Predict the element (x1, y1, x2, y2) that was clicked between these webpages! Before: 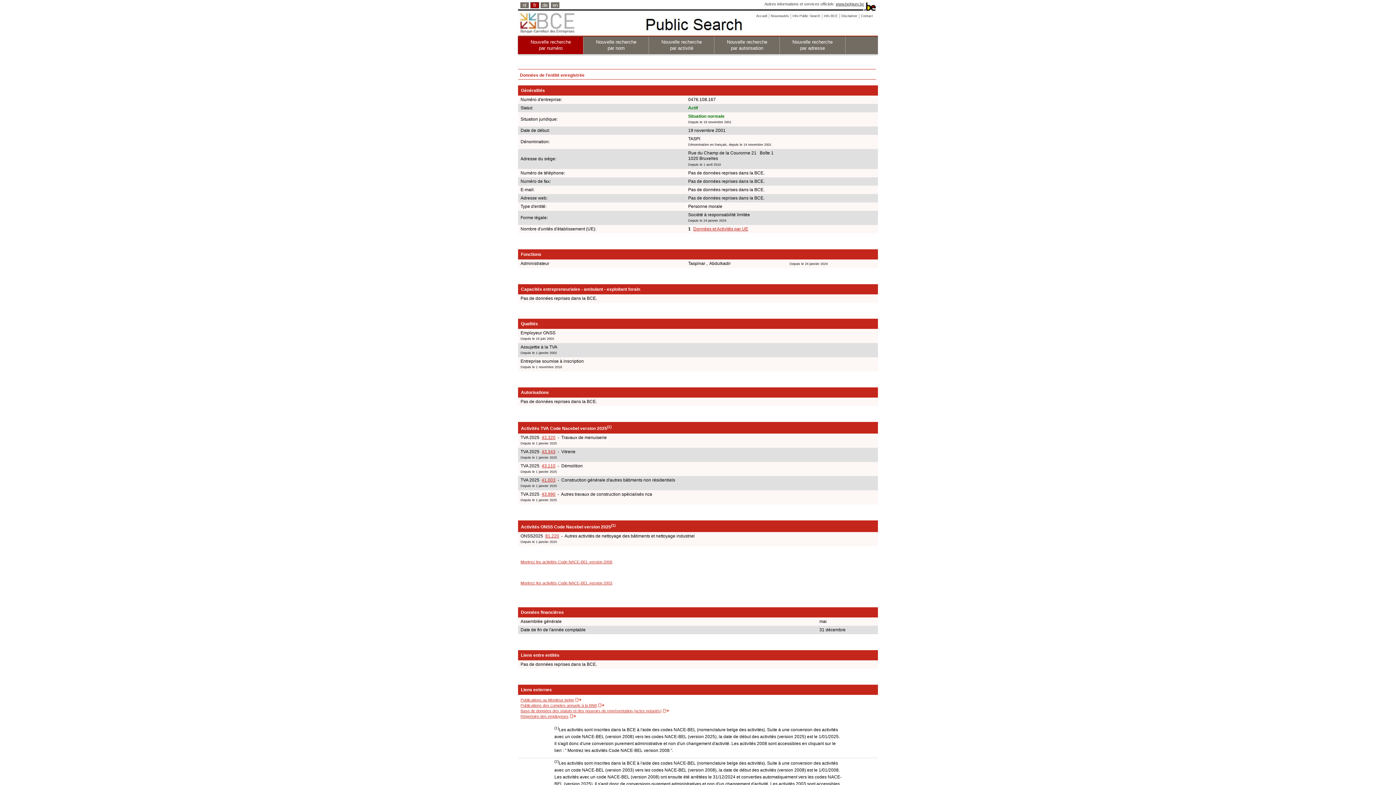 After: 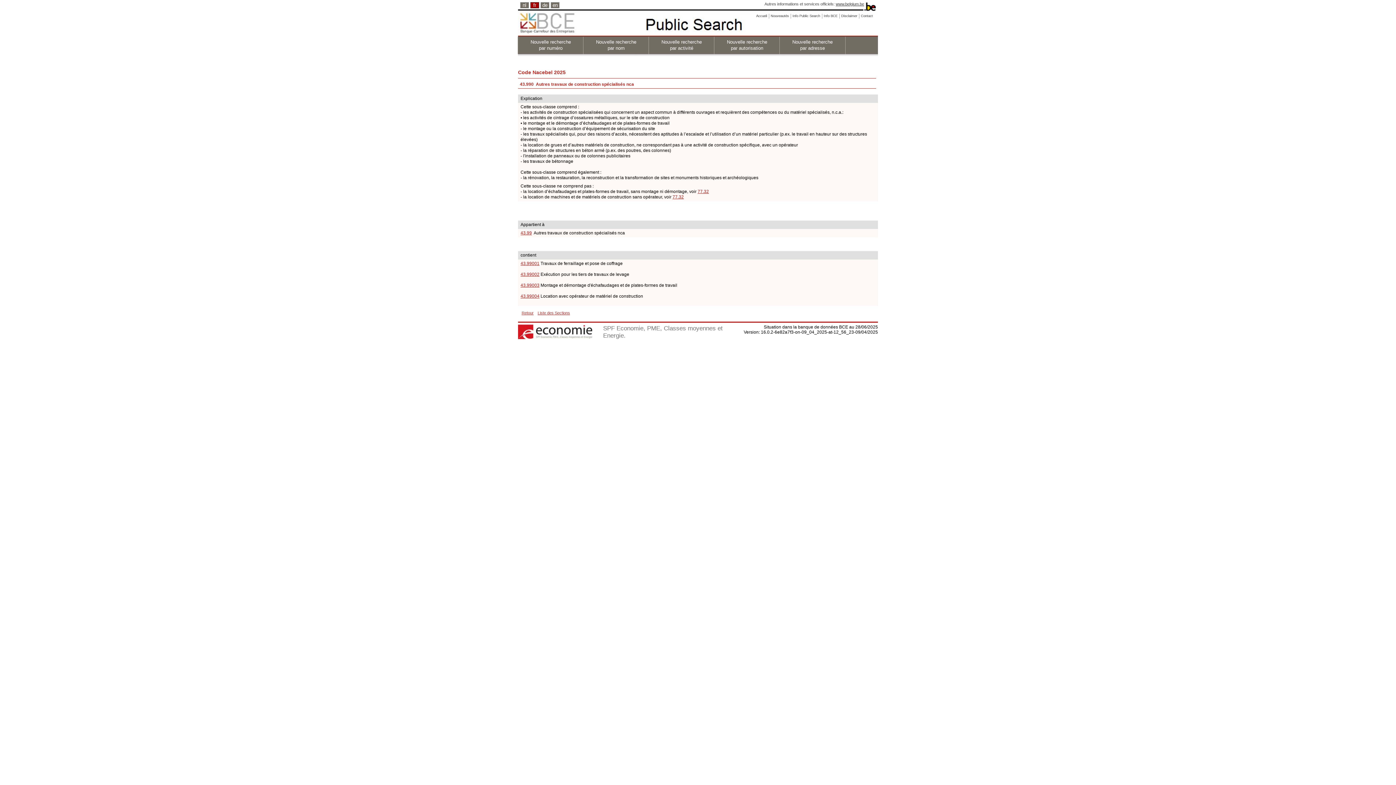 Action: bbox: (541, 491, 555, 497) label: 43.990